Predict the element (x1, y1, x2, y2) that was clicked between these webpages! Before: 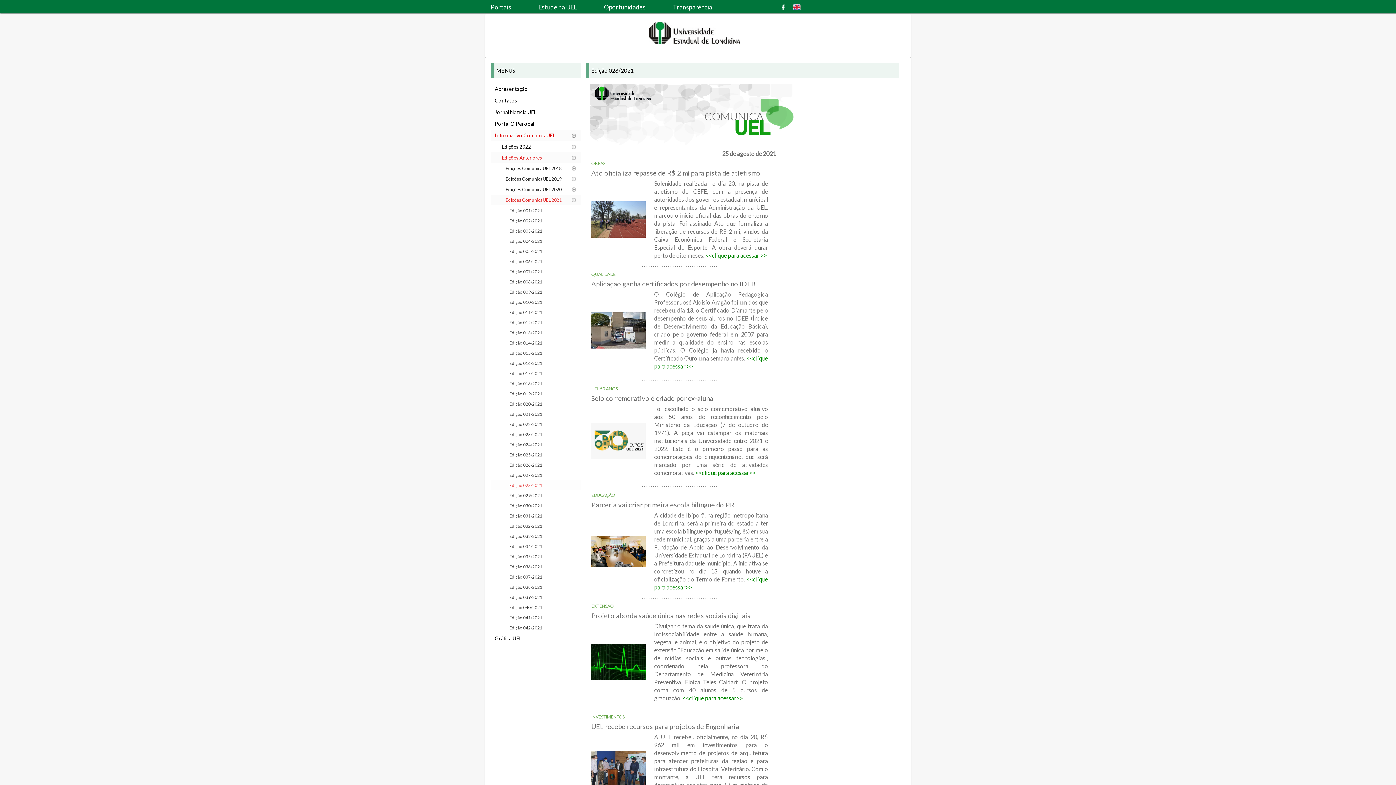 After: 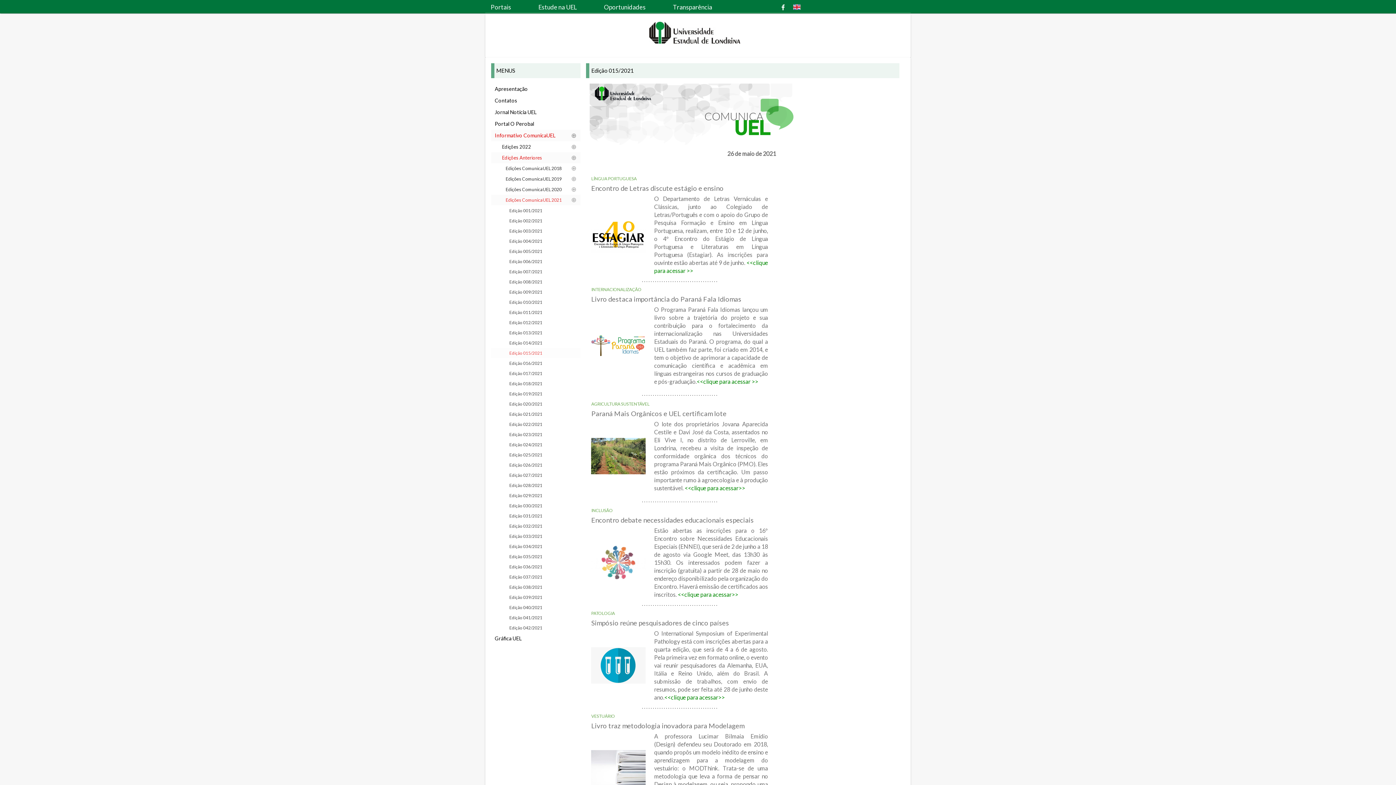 Action: bbox: (491, 348, 580, 358) label: Edição 015/2021